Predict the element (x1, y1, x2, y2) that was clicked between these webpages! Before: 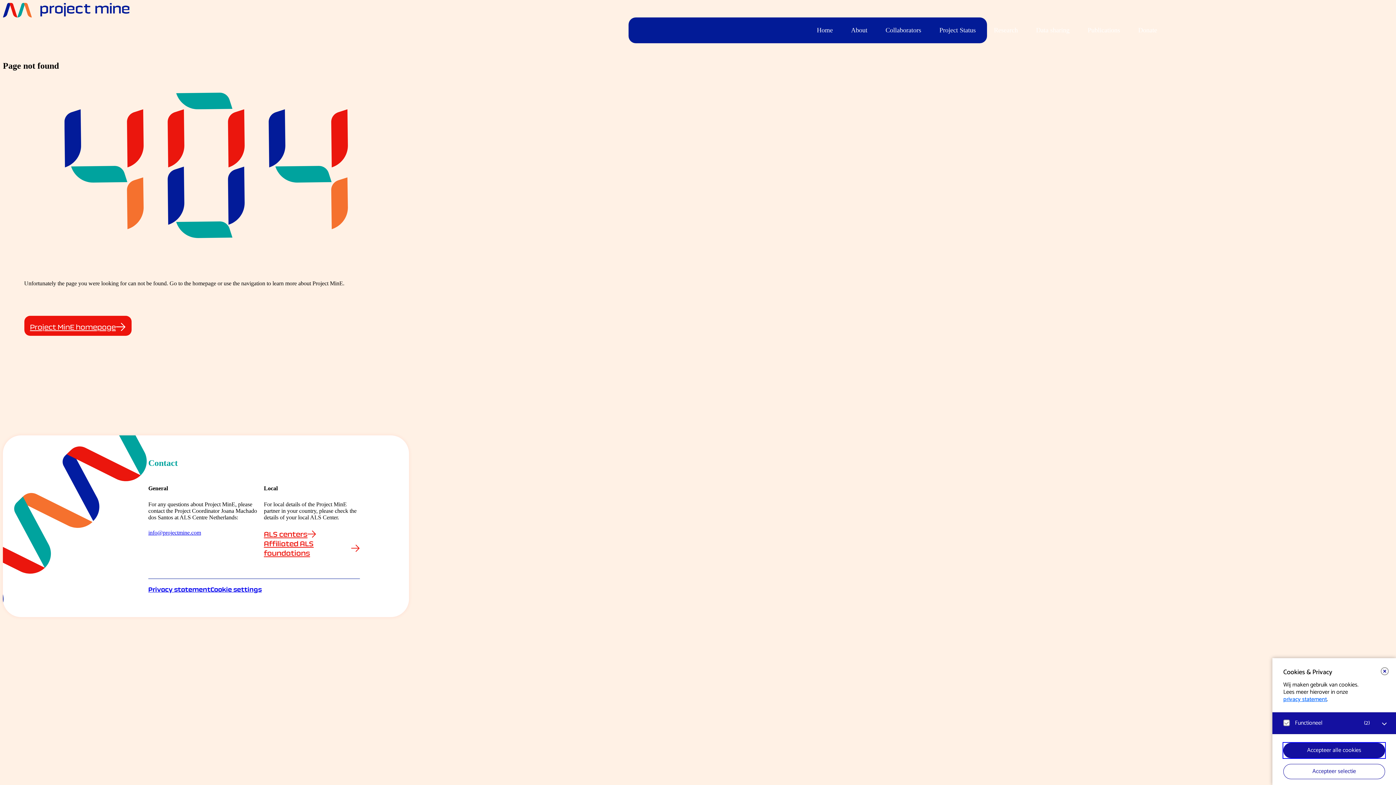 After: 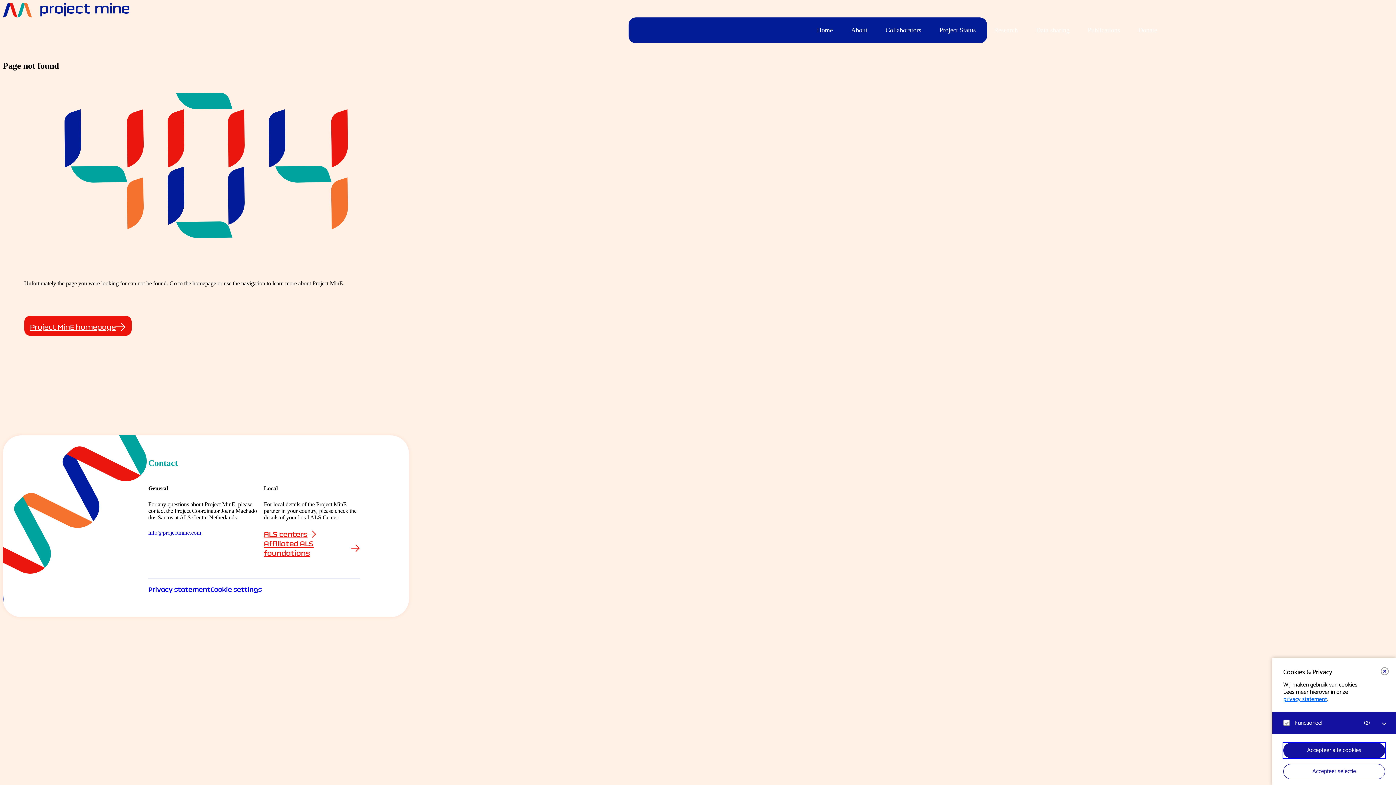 Action: label: Accepteer alle cookies bbox: (1283, 743, 1385, 758)